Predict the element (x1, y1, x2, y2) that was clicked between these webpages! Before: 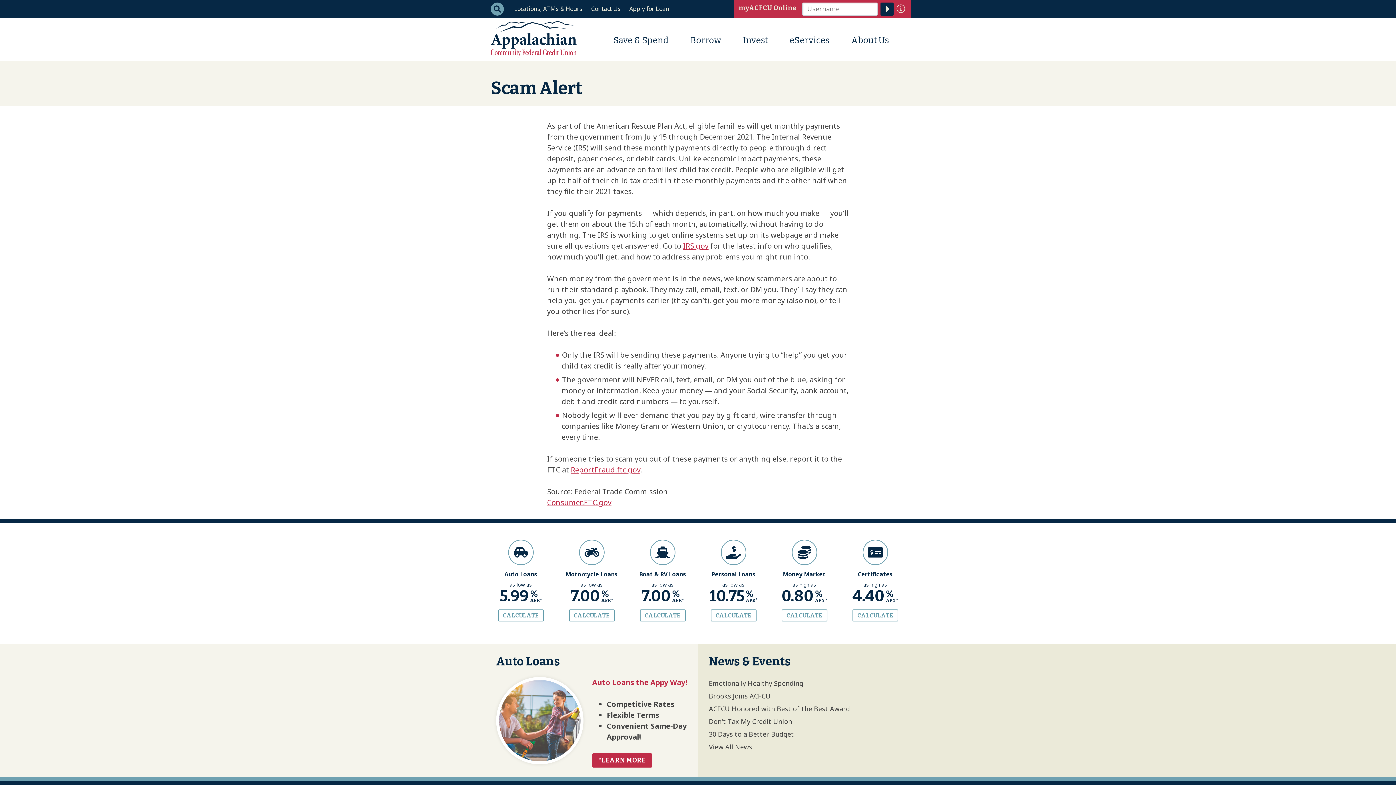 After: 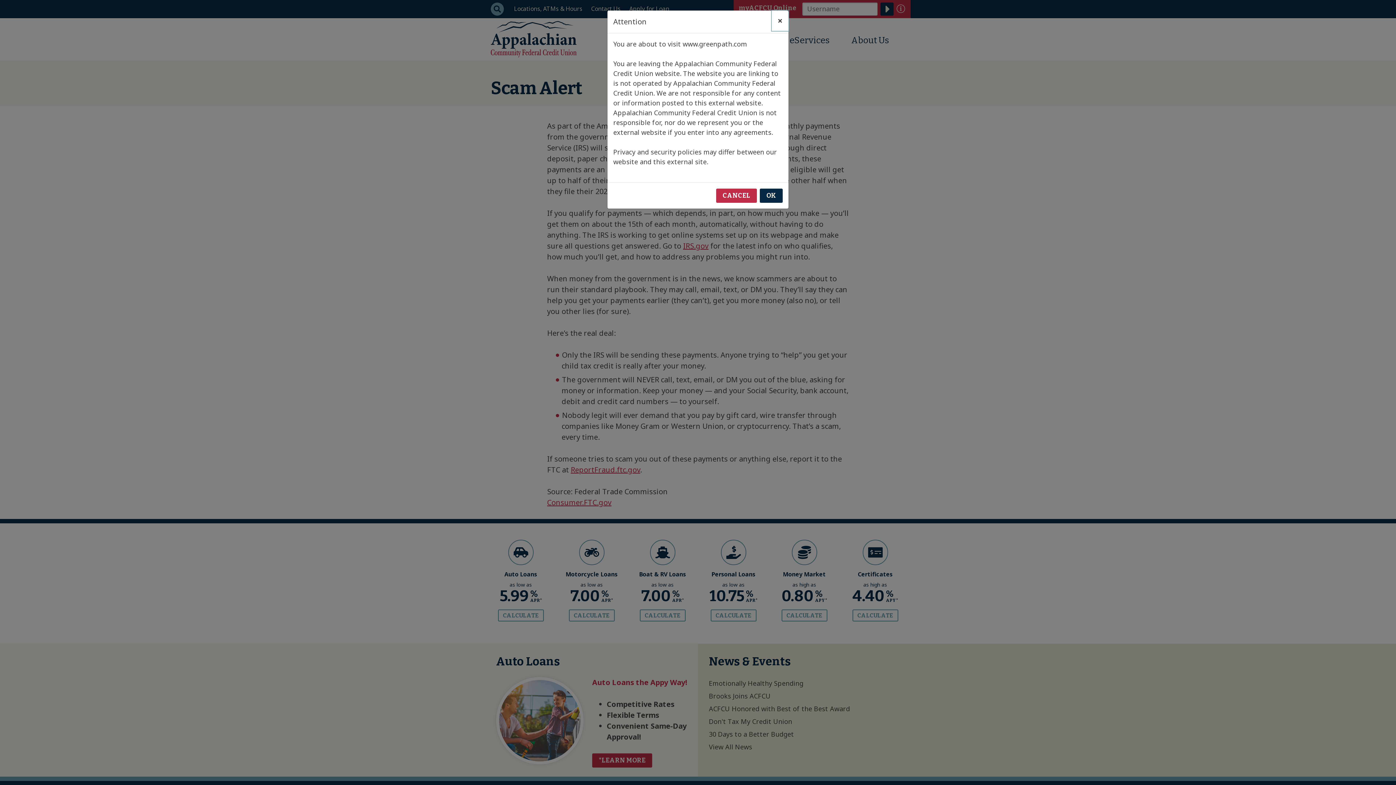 Action: bbox: (701, 677, 907, 690) label: Emotionally Healthy Spending